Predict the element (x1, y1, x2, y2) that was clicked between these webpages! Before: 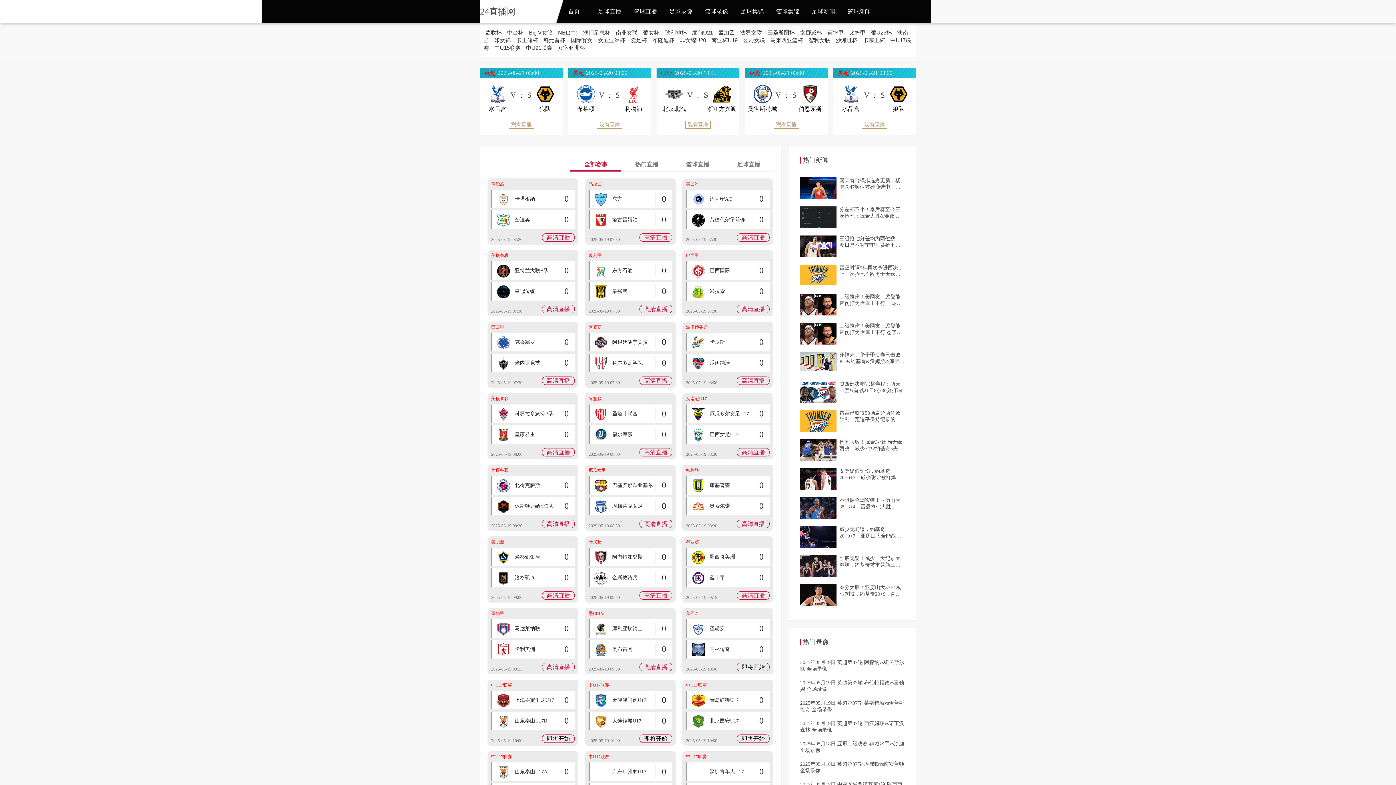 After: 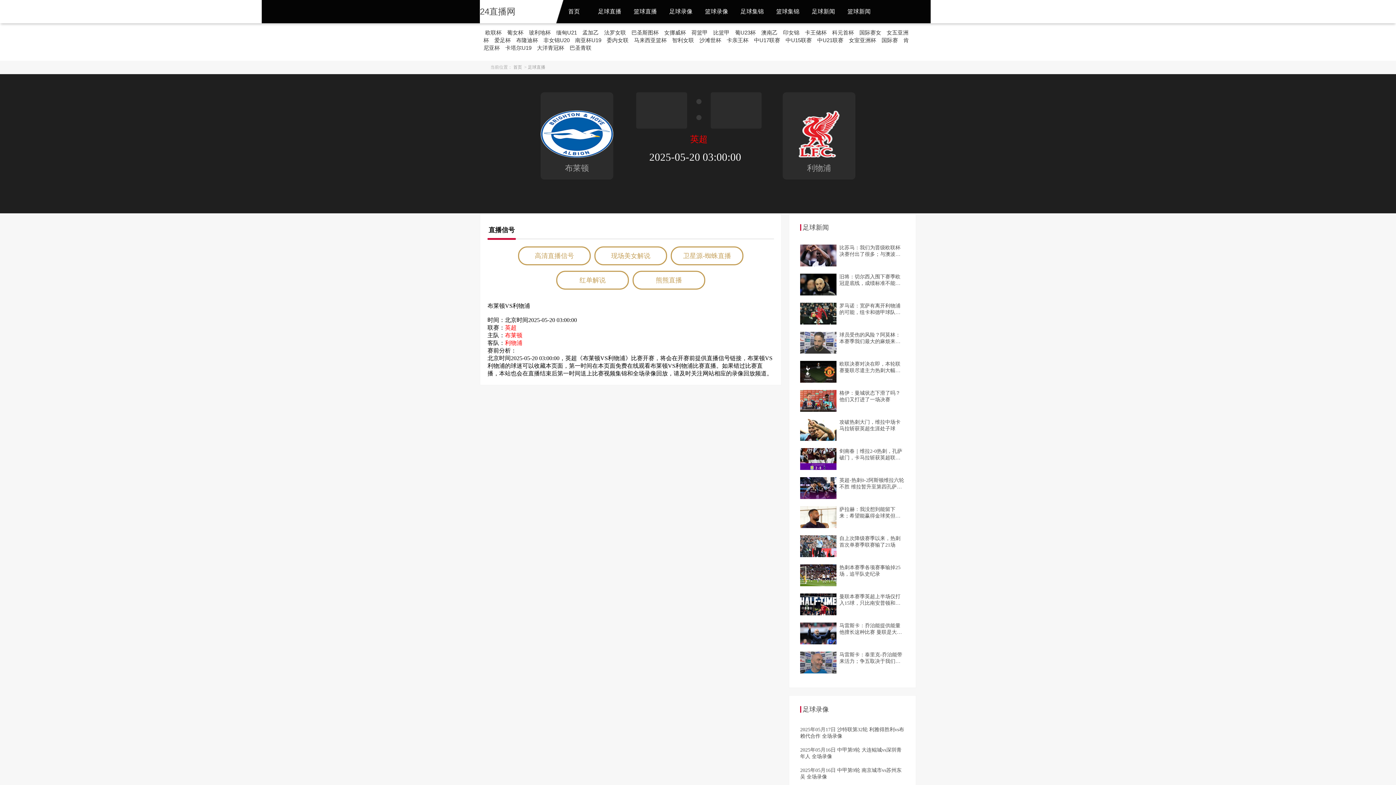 Action: label: 观看直播 bbox: (597, 120, 622, 128)